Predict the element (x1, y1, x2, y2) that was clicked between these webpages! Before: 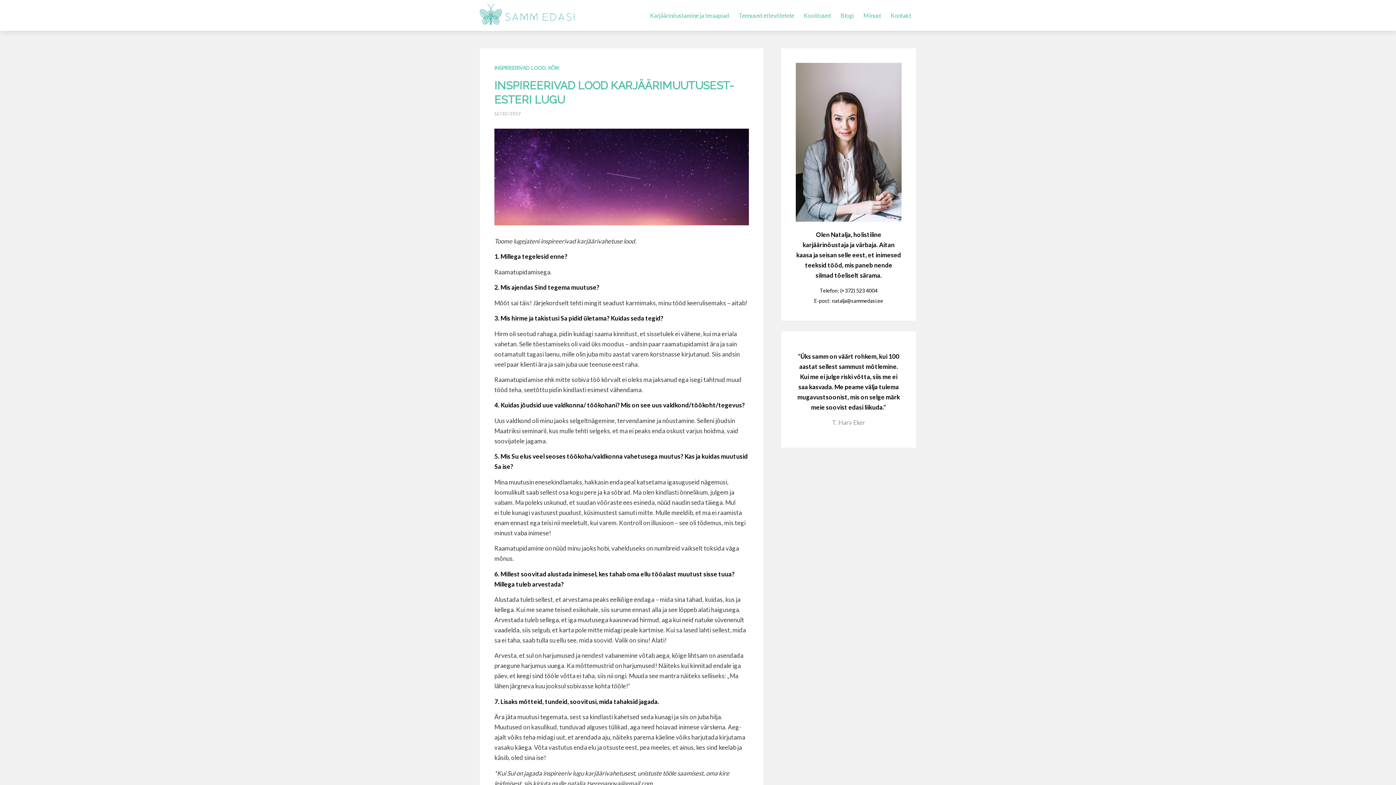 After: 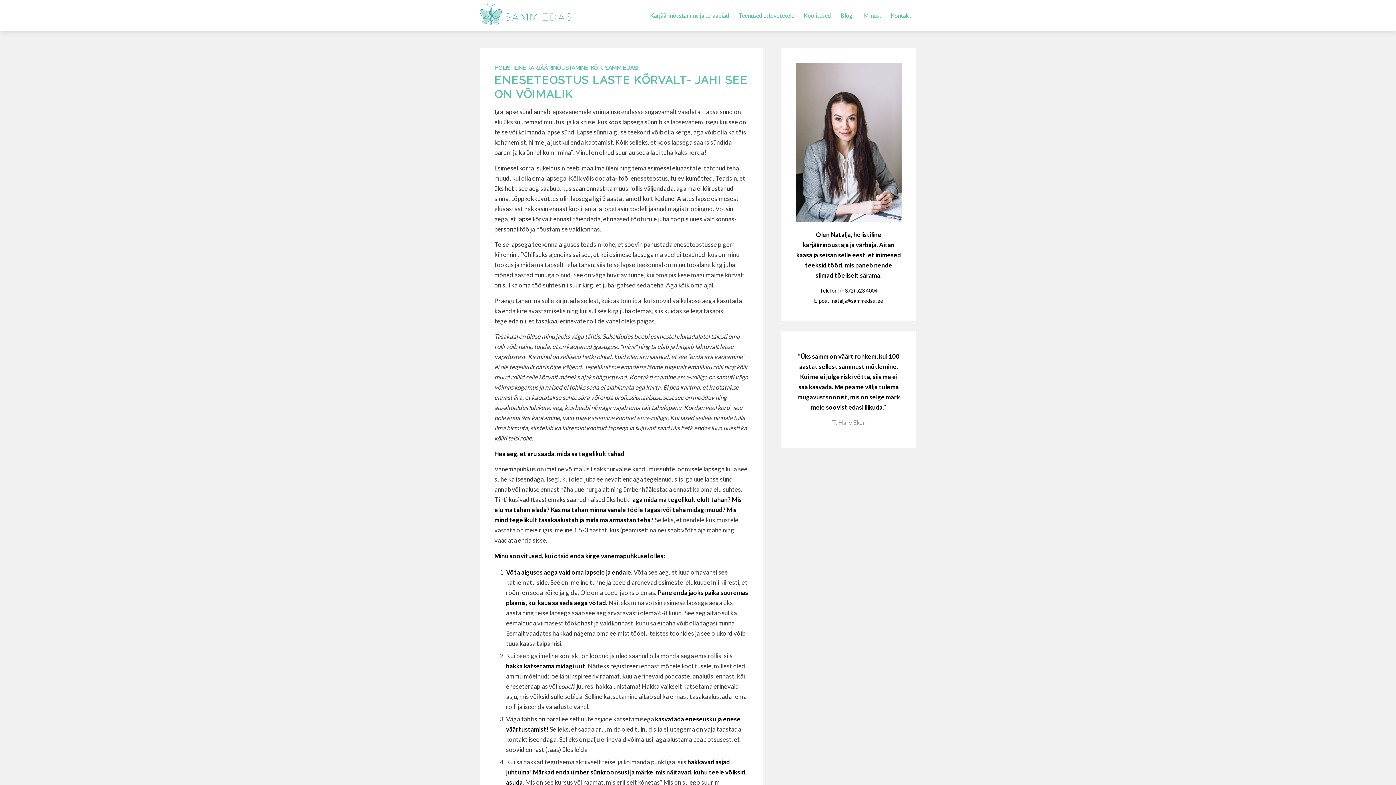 Action: bbox: (548, 65, 559, 70) label: KÕIK